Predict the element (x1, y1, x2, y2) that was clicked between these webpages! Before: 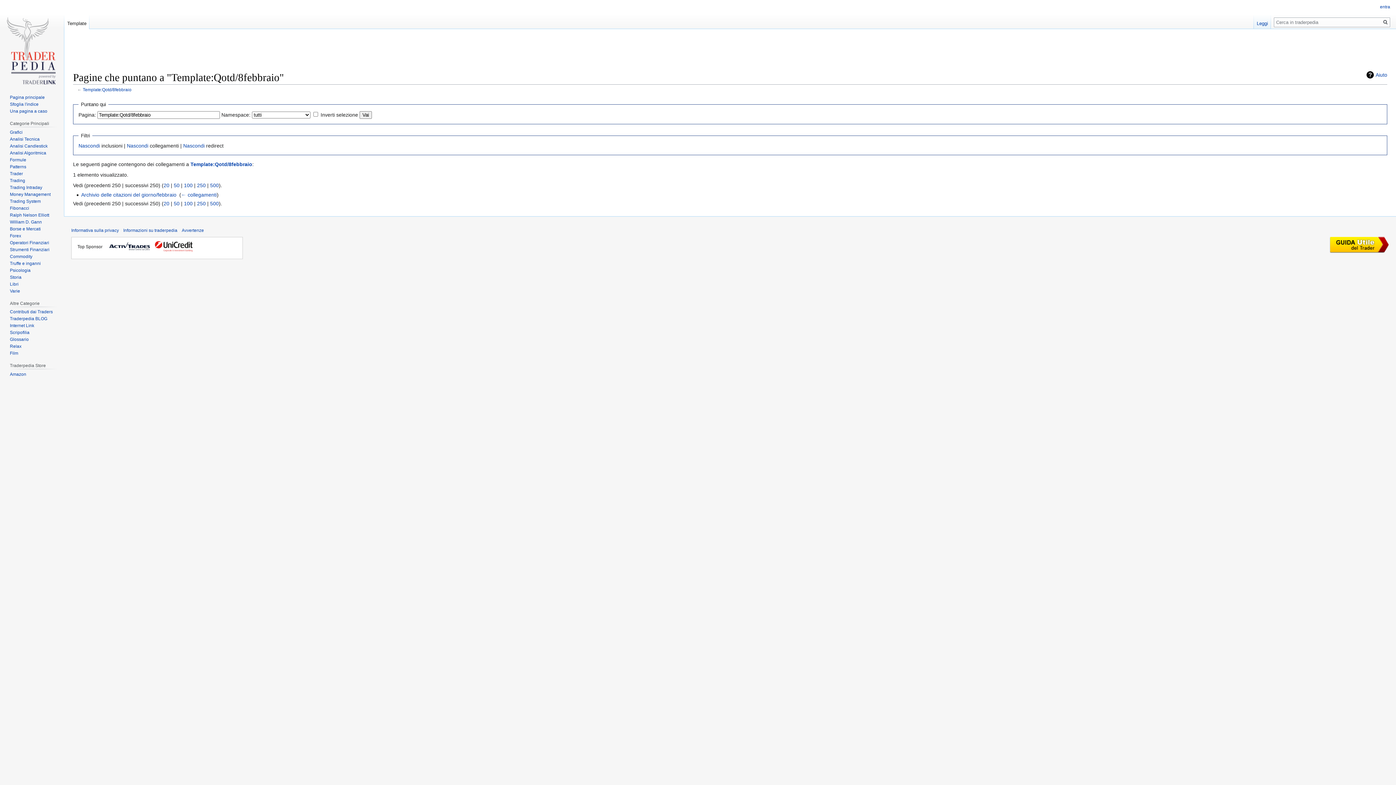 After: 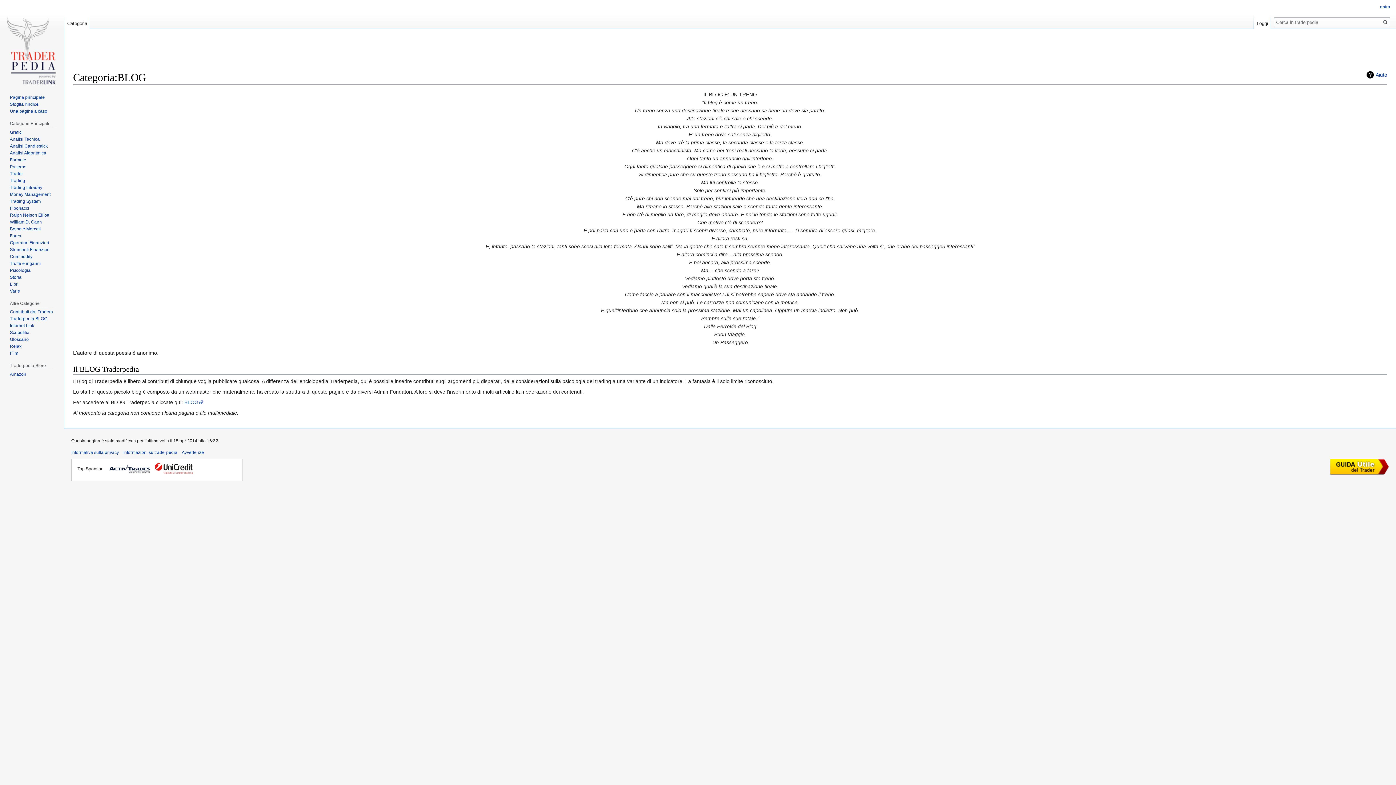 Action: label: Traderpedia BLOG bbox: (9, 316, 47, 321)